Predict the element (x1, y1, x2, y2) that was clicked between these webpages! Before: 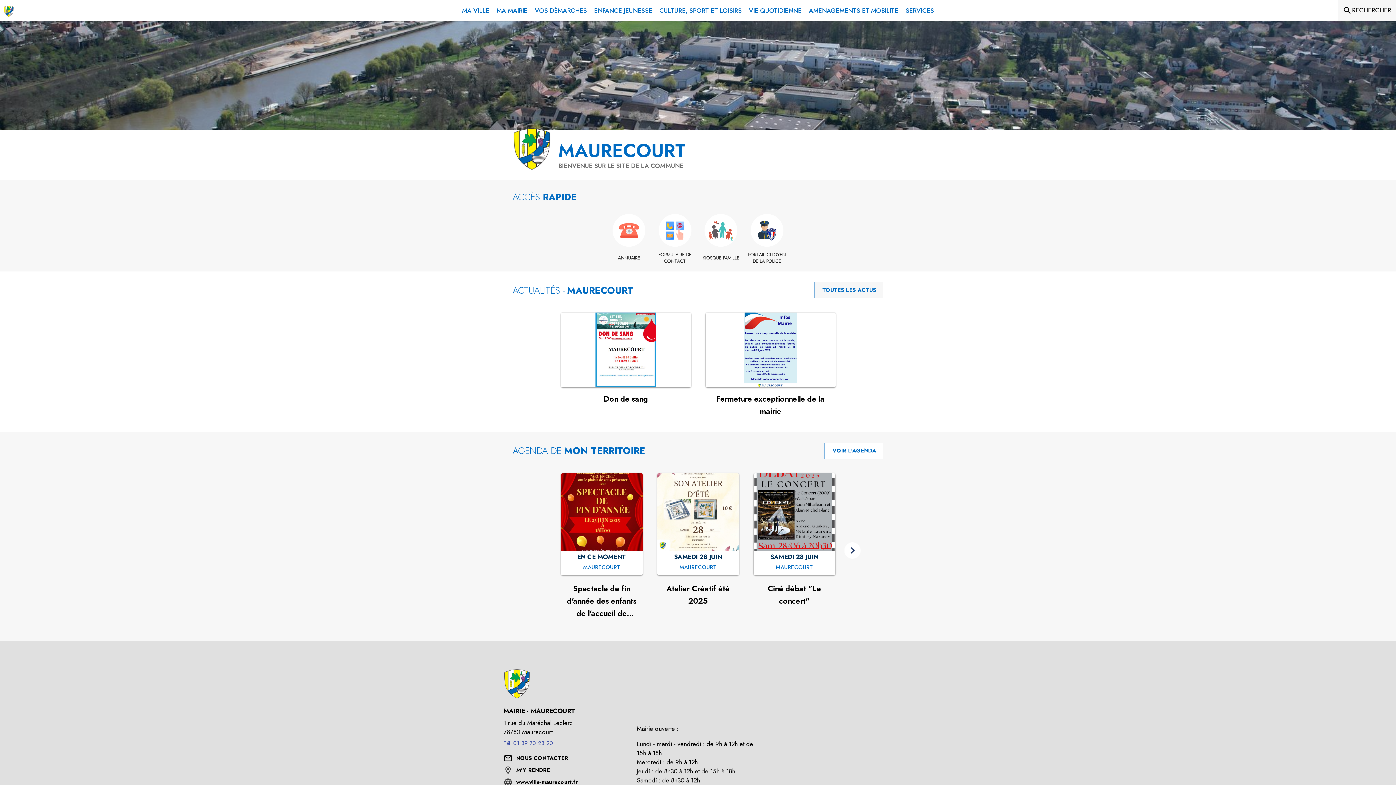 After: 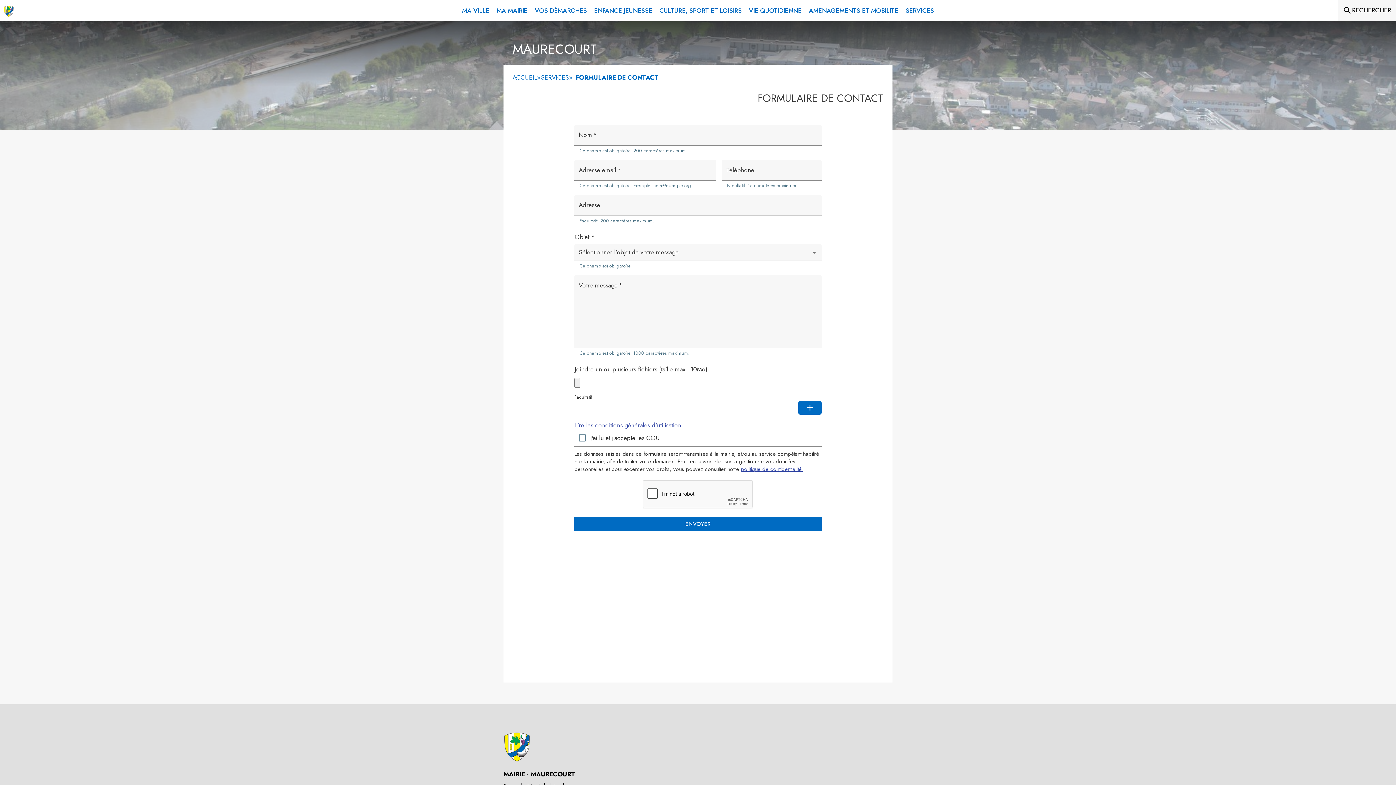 Action: bbox: (516, 754, 568, 762) label: Nous contacter : ouvrir le formulaire de contact